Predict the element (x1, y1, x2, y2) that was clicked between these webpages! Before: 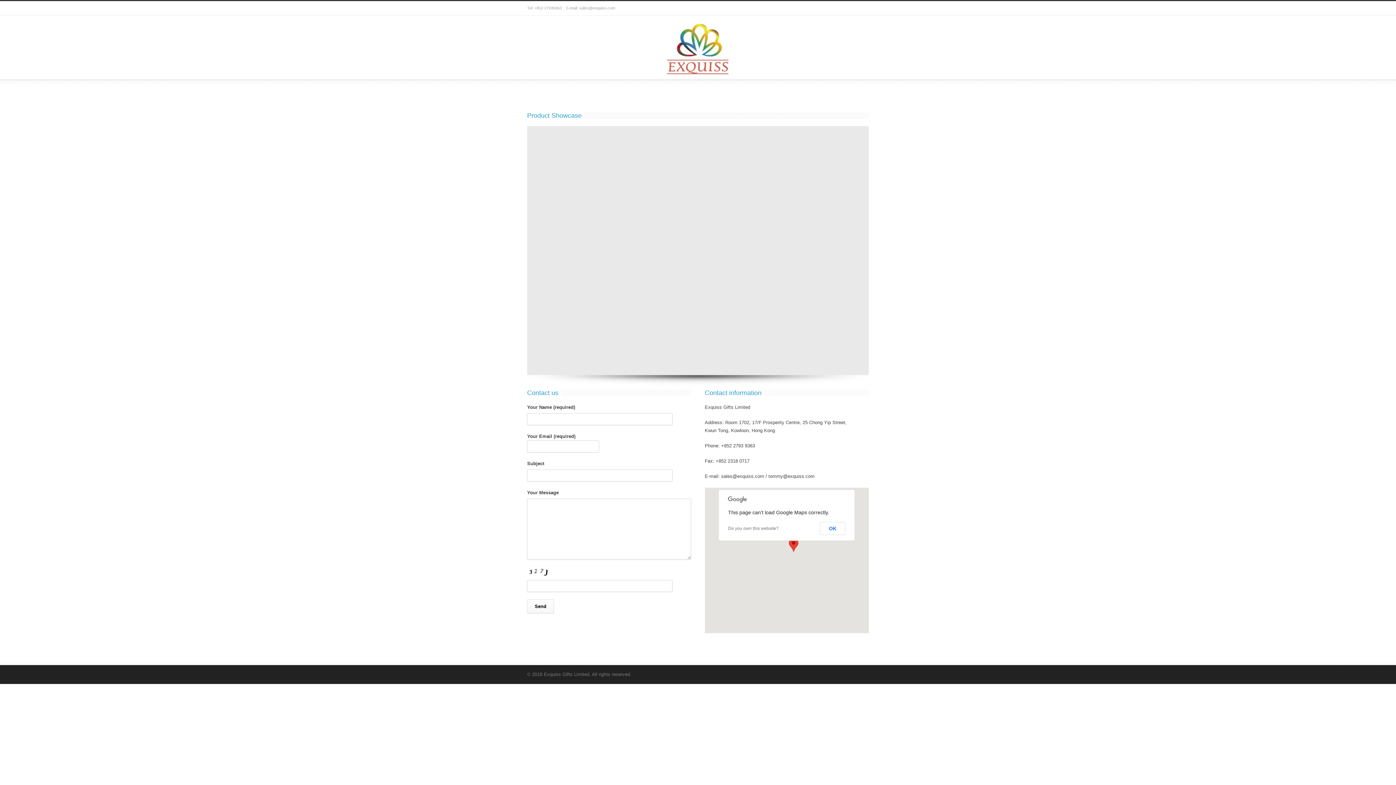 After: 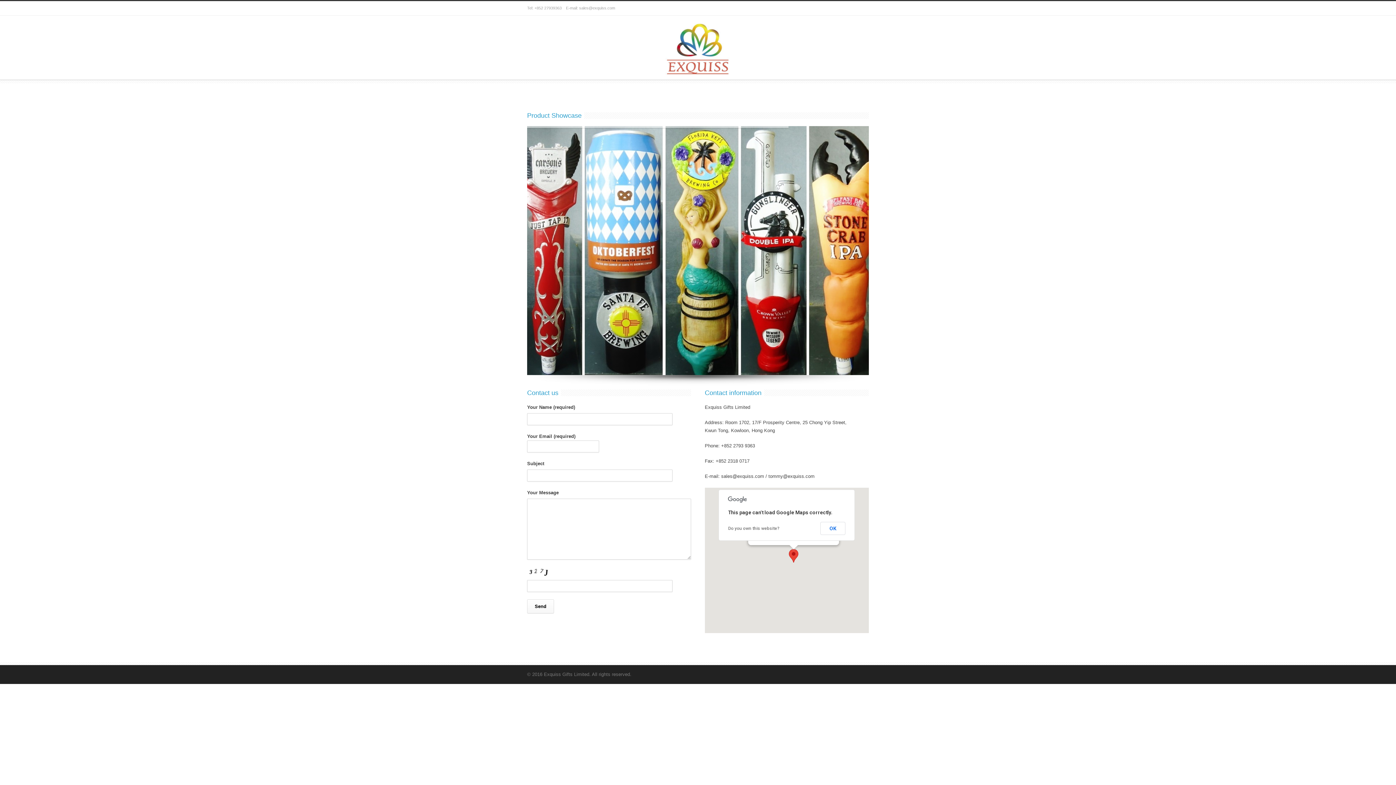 Action: bbox: (789, 538, 798, 552)